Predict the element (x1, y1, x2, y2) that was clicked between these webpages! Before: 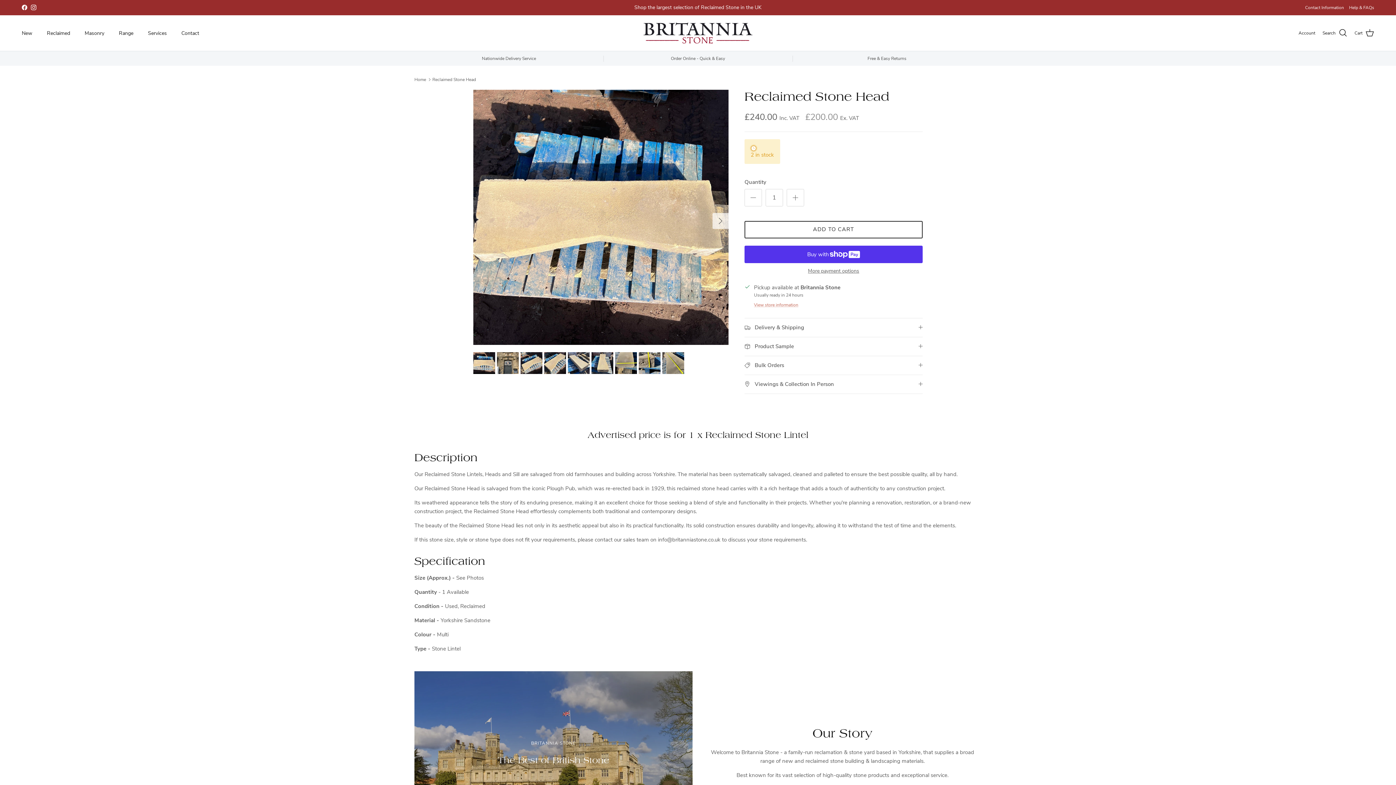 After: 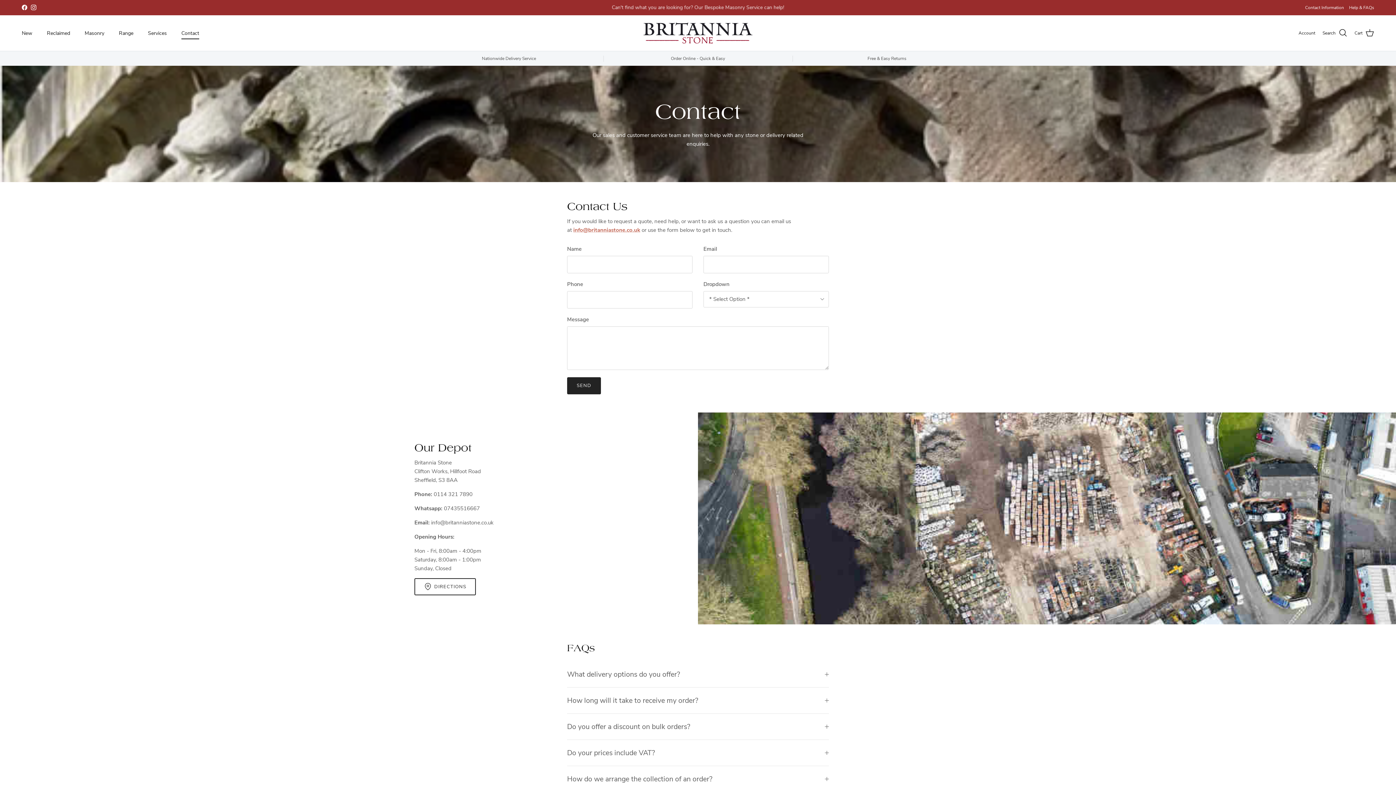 Action: label: Contact Information bbox: (1305, 1, 1344, 14)